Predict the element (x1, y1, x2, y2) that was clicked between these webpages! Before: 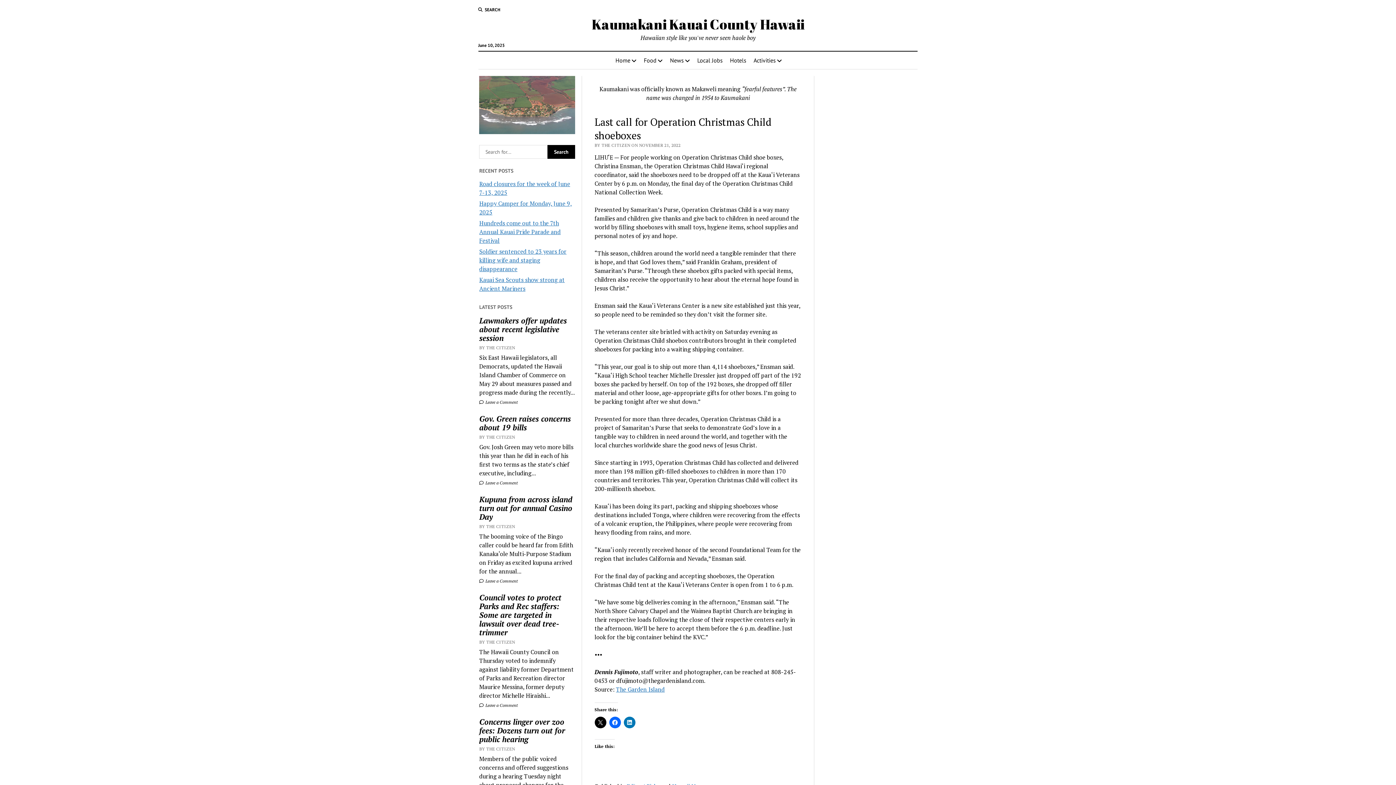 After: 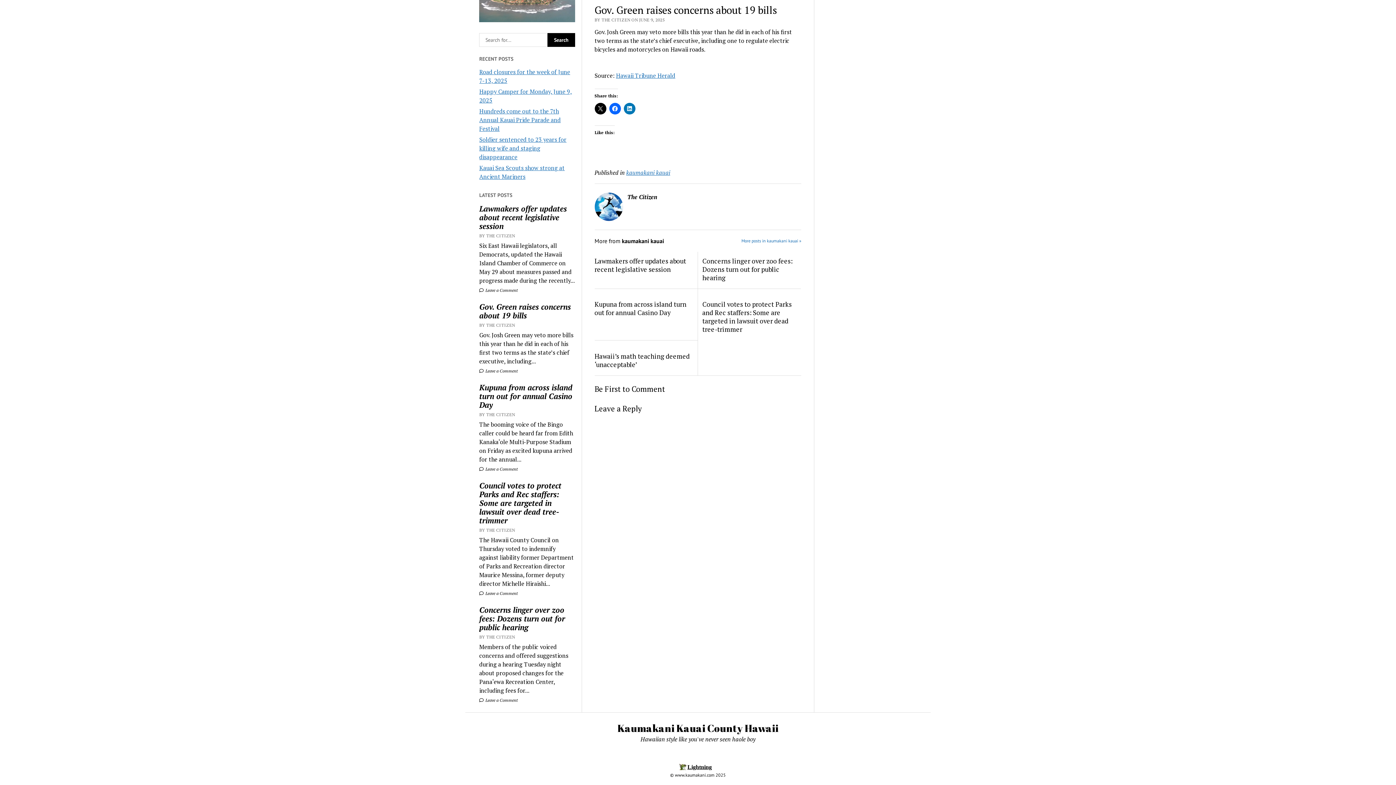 Action: label:  Leave a Comment bbox: (479, 480, 517, 485)